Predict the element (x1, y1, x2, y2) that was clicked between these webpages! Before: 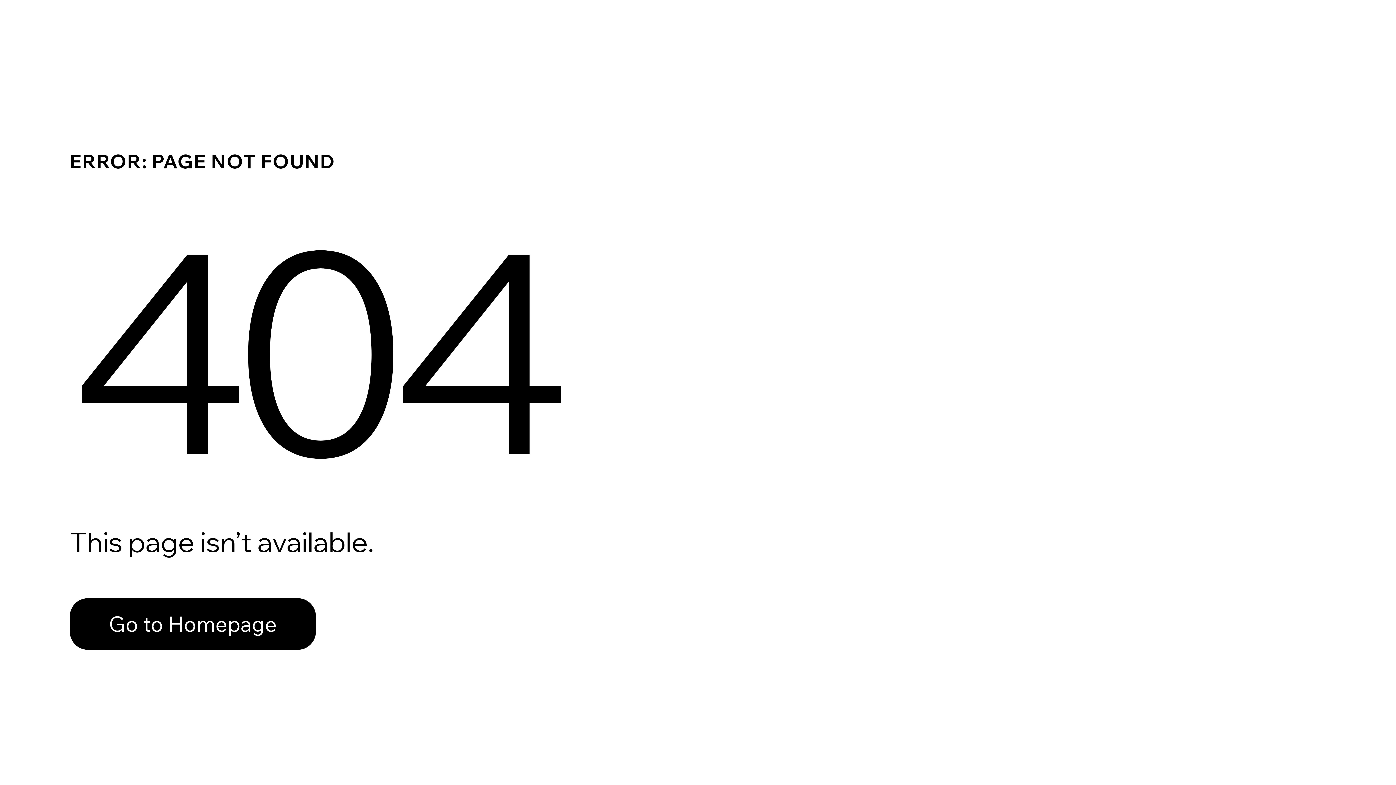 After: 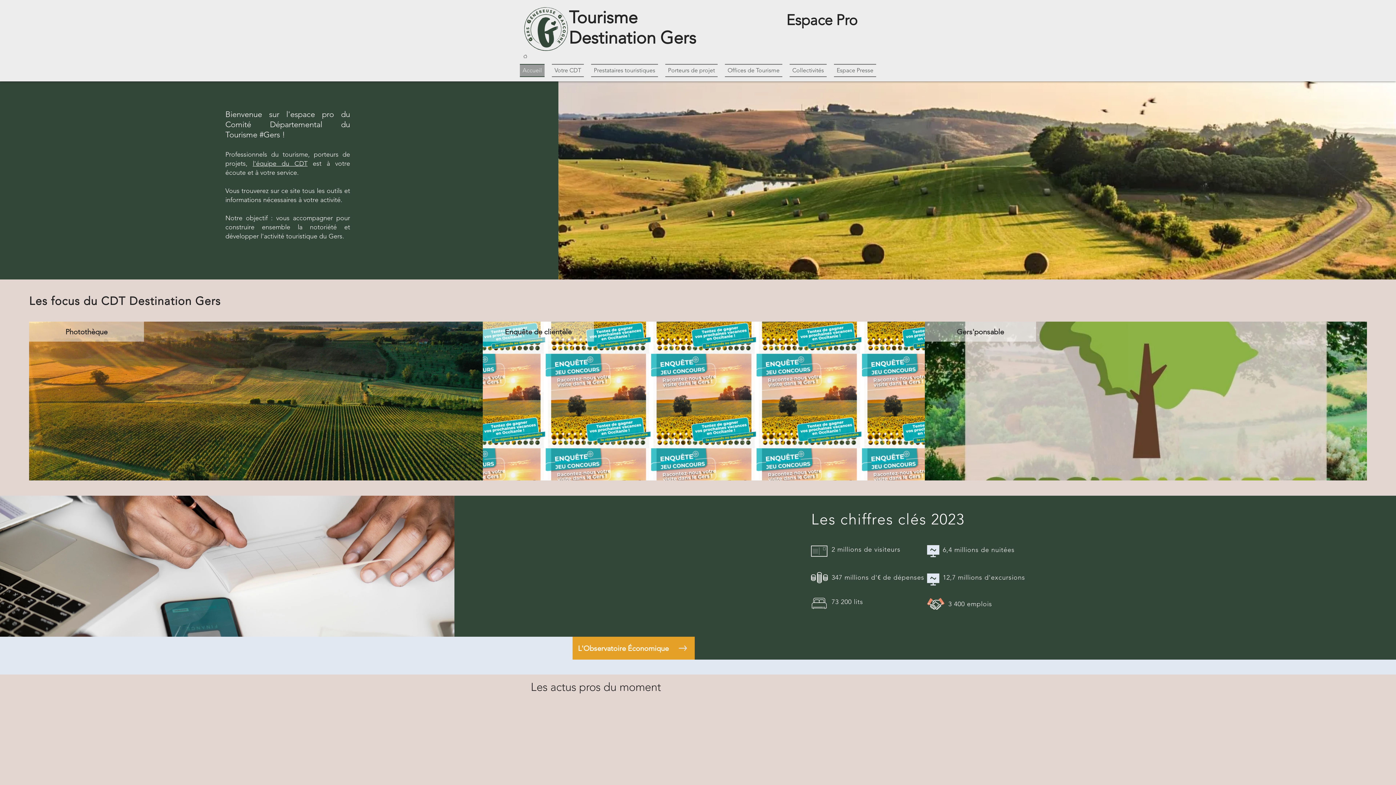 Action: label: Go to Homepage bbox: (69, 582, 768, 659)